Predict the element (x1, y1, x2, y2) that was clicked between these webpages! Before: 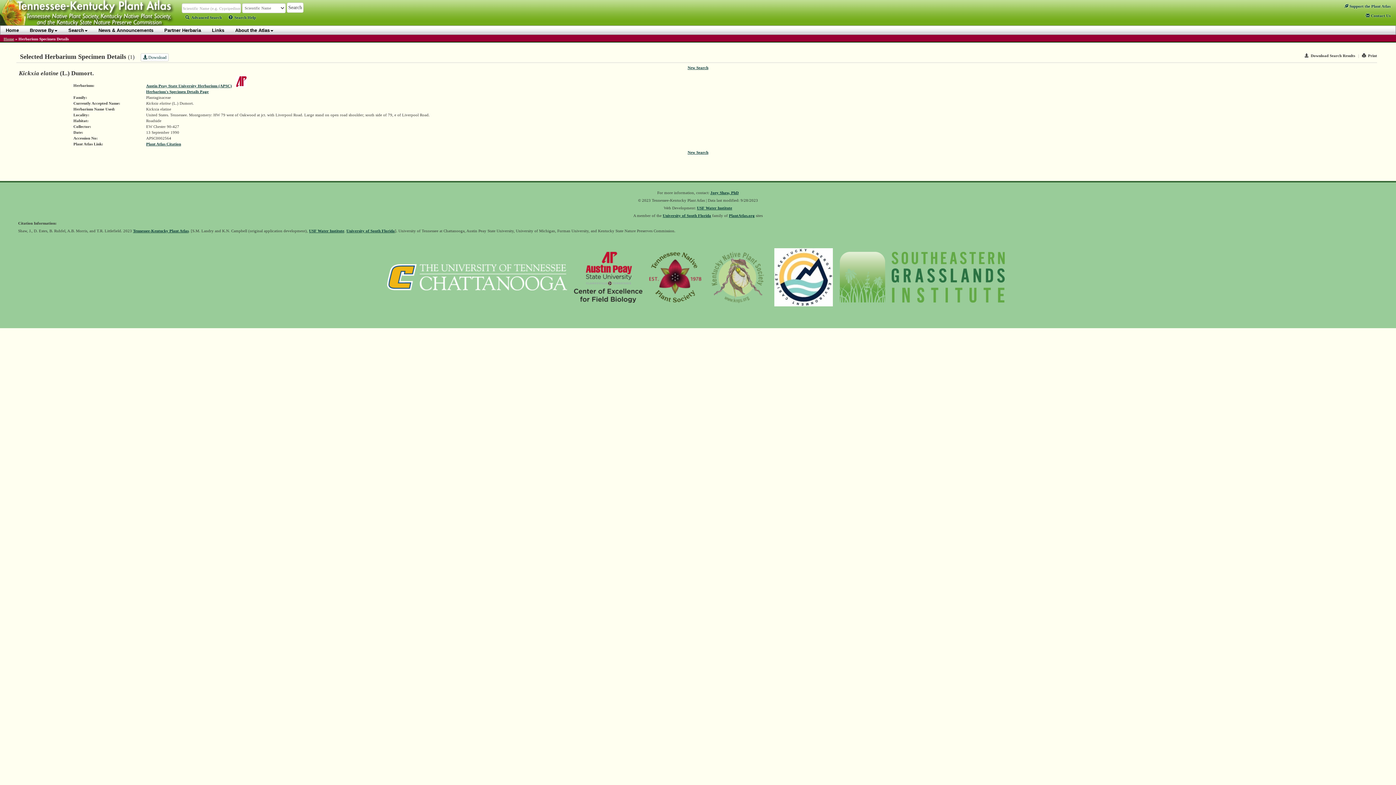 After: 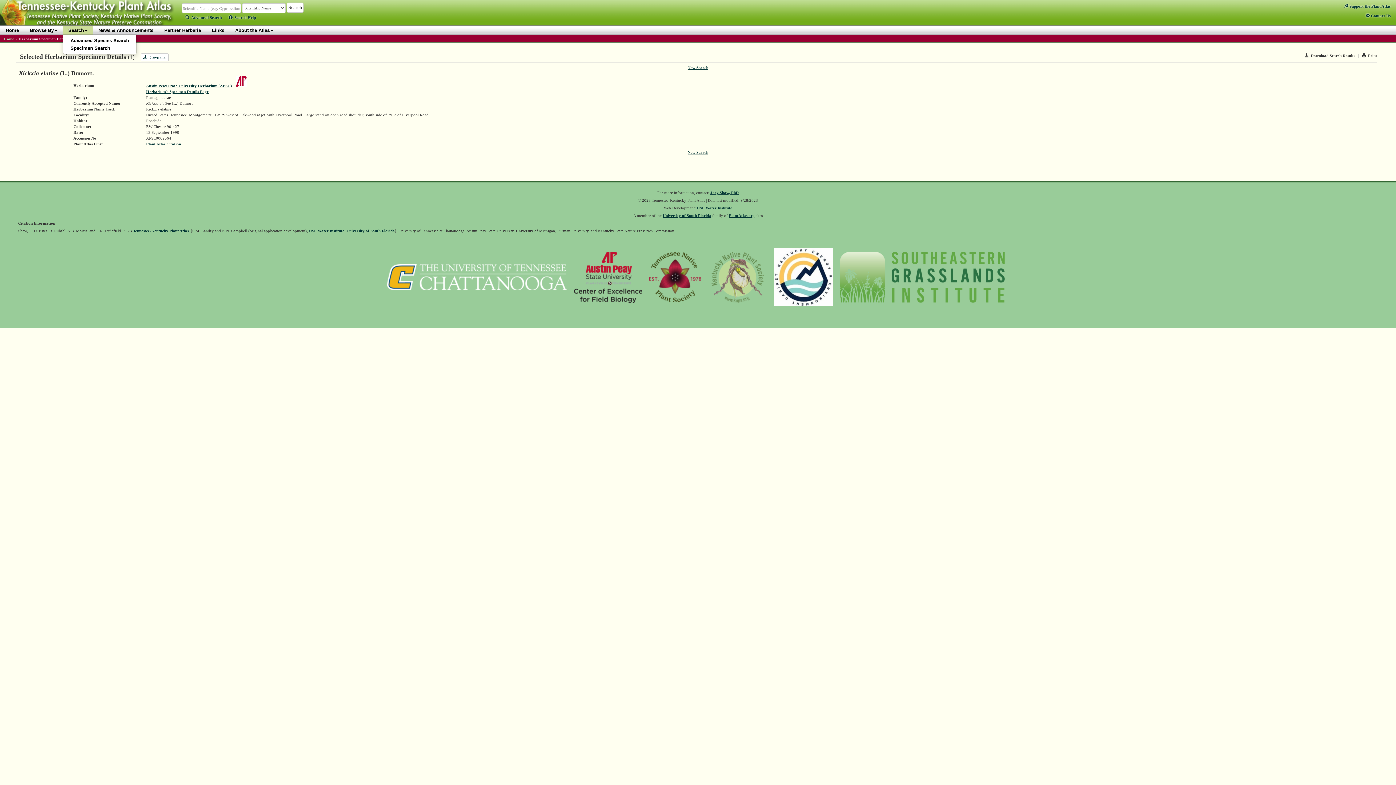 Action: bbox: (62, 25, 93, 34) label: Search